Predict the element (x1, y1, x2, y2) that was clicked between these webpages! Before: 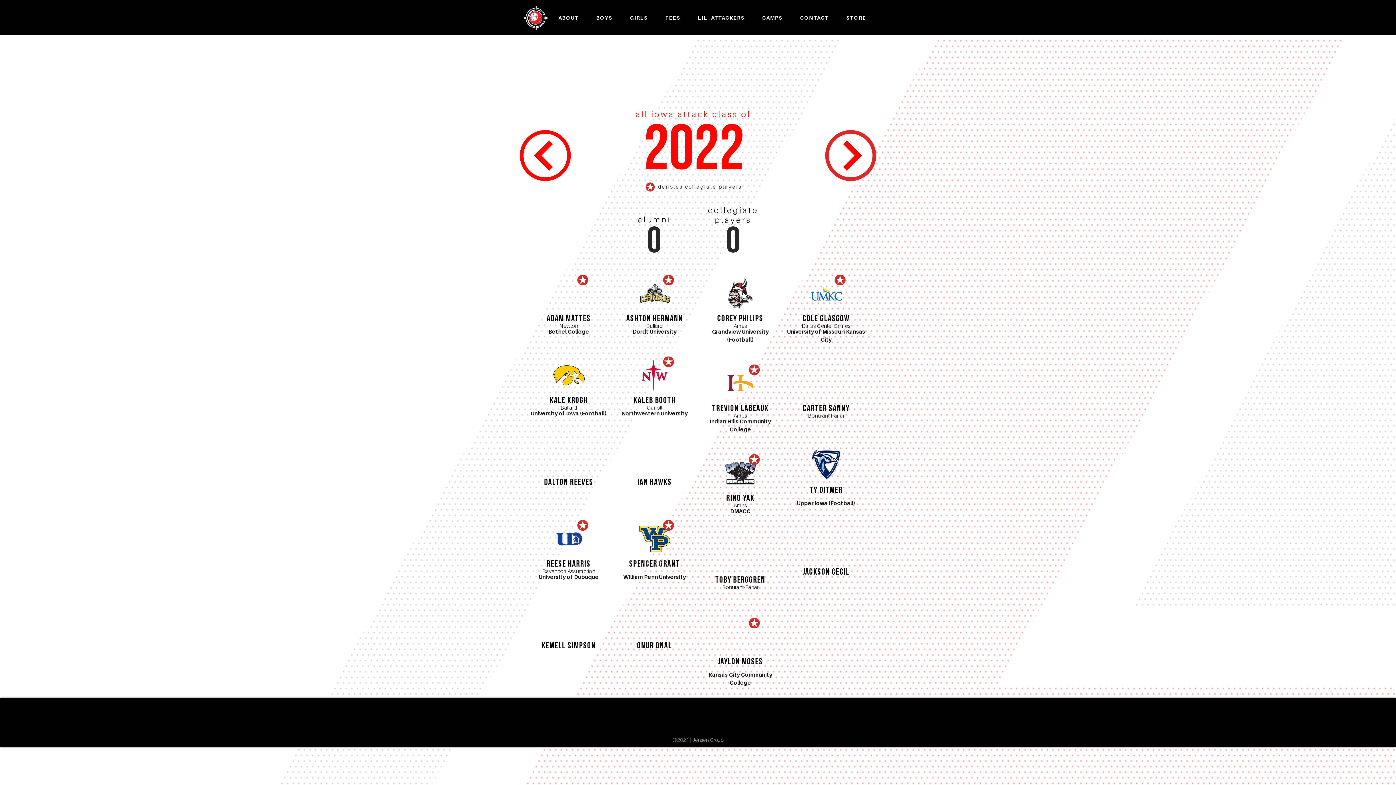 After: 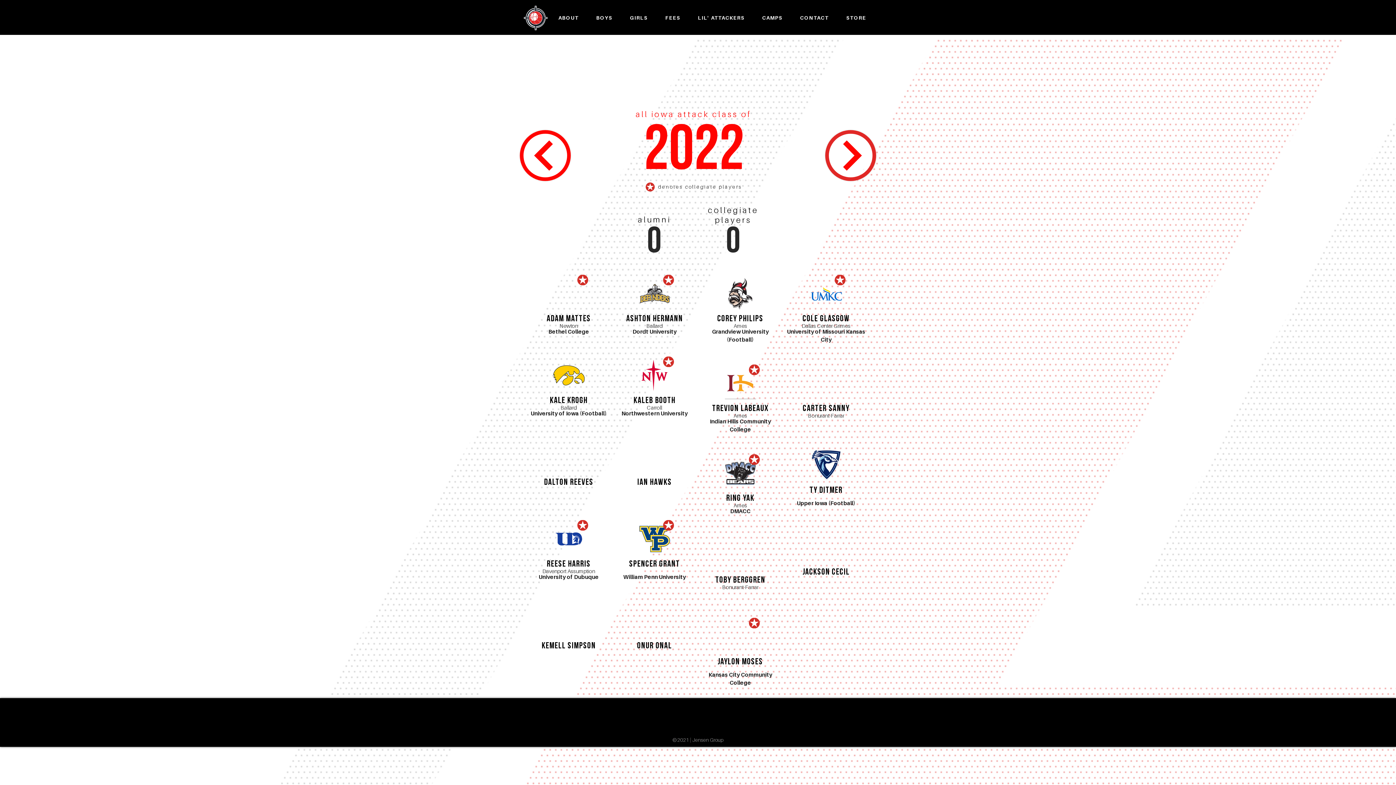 Action: label: GIRLS bbox: (622, 10, 655, 25)